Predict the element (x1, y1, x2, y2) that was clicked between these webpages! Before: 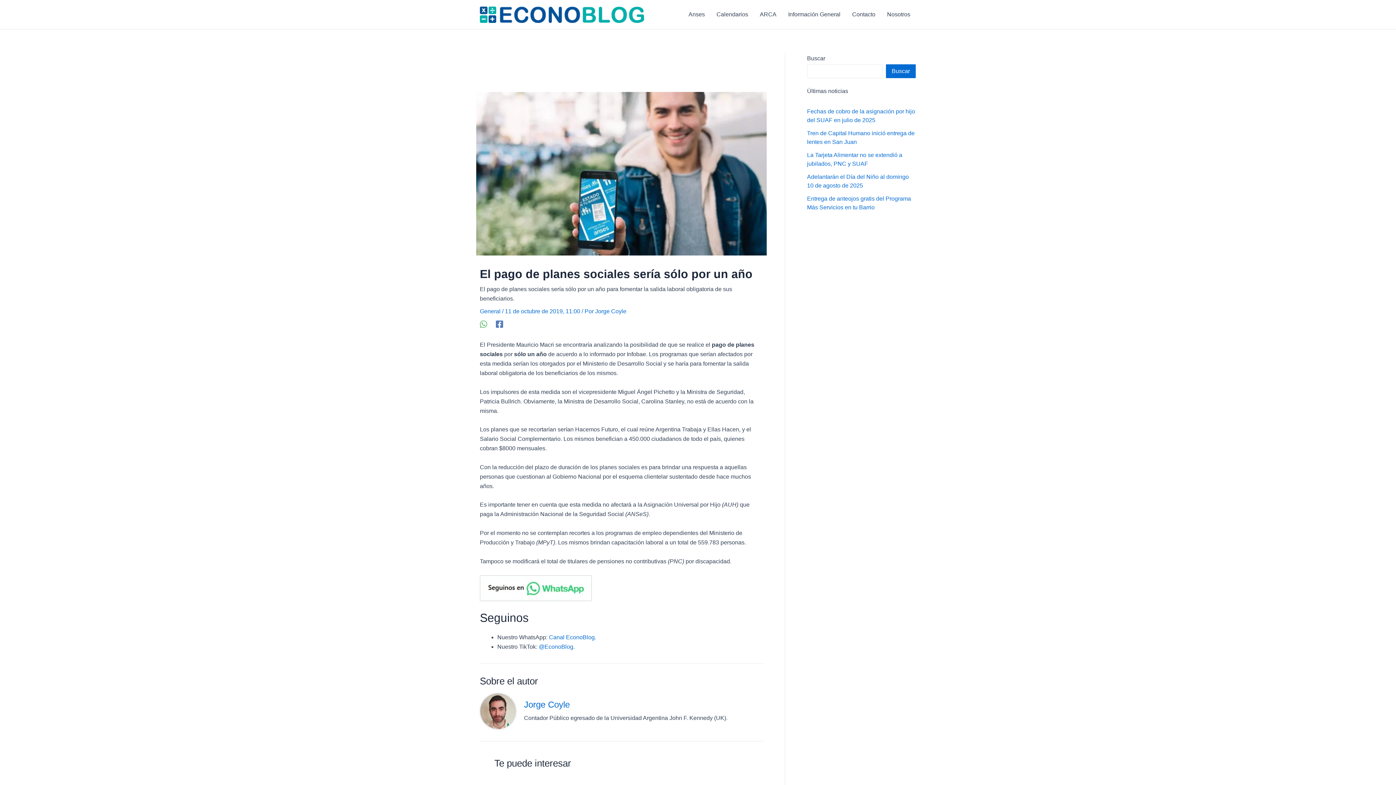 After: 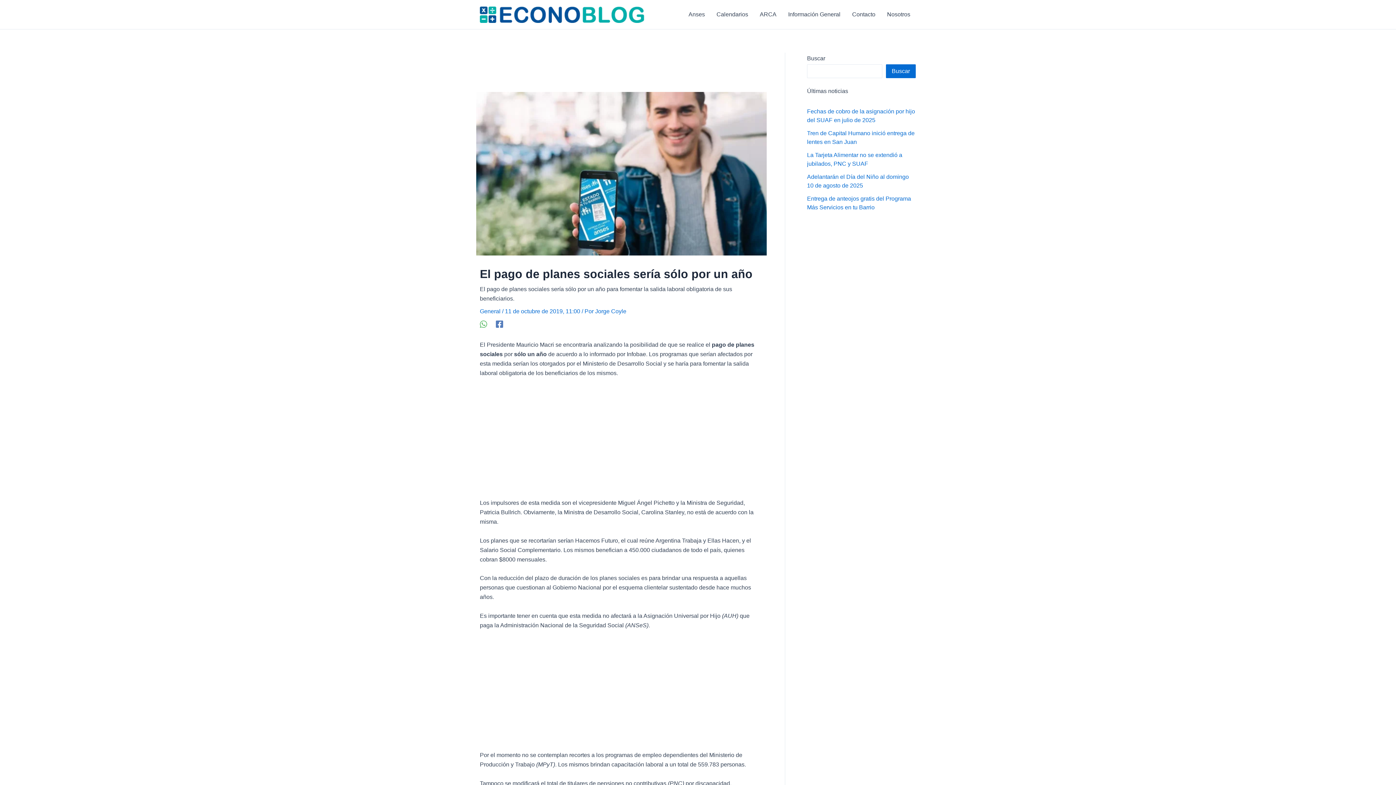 Action: bbox: (480, 585, 592, 591)